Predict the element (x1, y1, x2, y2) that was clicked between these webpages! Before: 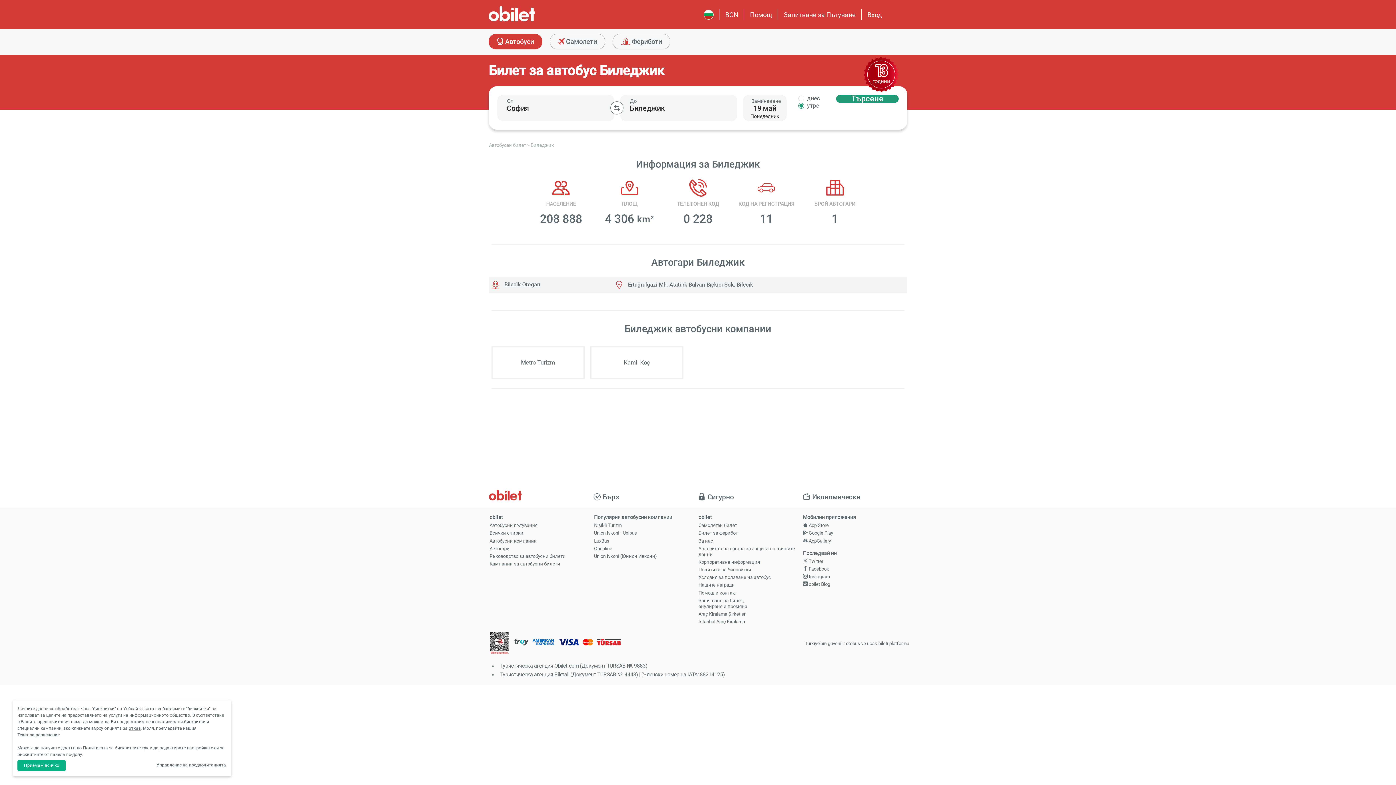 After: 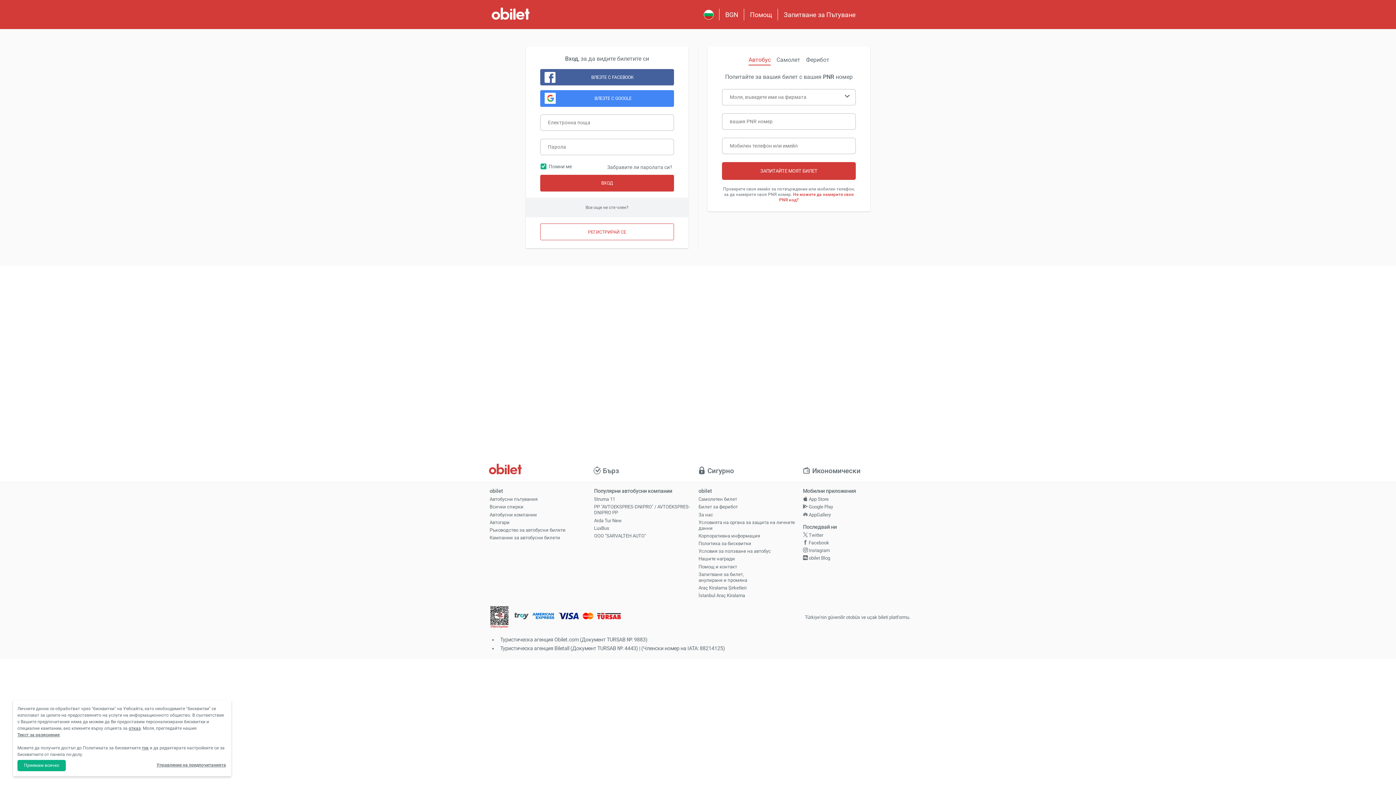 Action: bbox: (784, 10, 856, 18) label: Запитване за Пътуване